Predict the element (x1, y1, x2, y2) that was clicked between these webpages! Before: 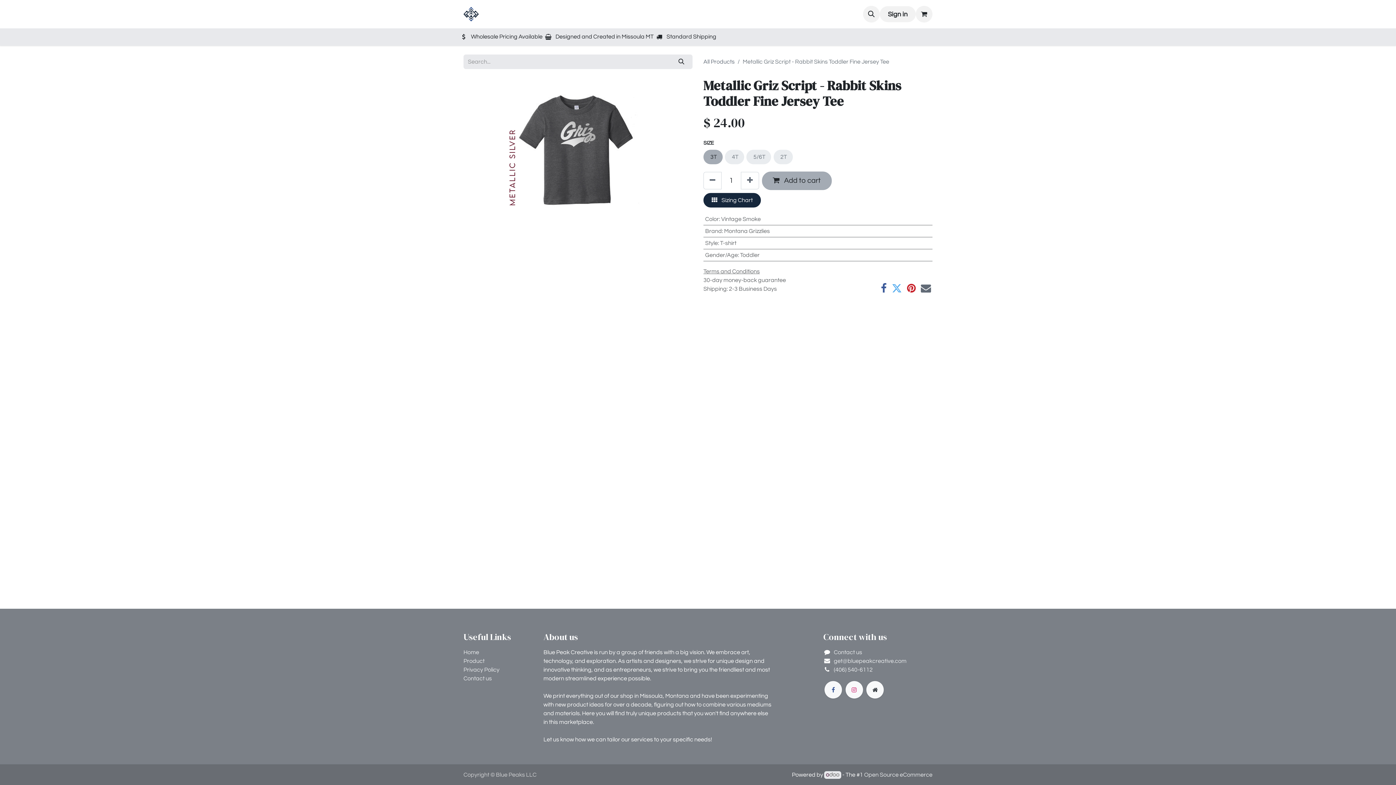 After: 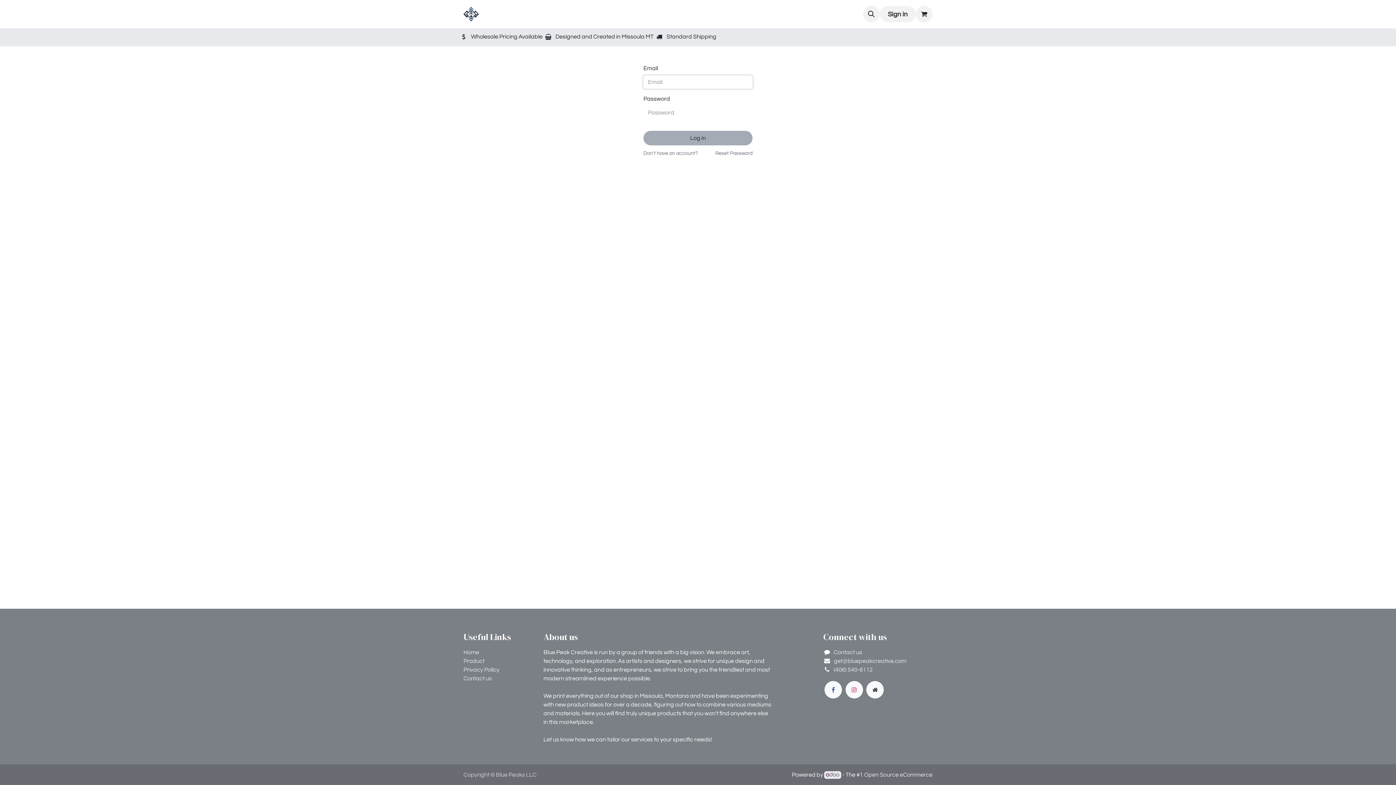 Action: label: Sign in bbox: (879, 6, 916, 22)